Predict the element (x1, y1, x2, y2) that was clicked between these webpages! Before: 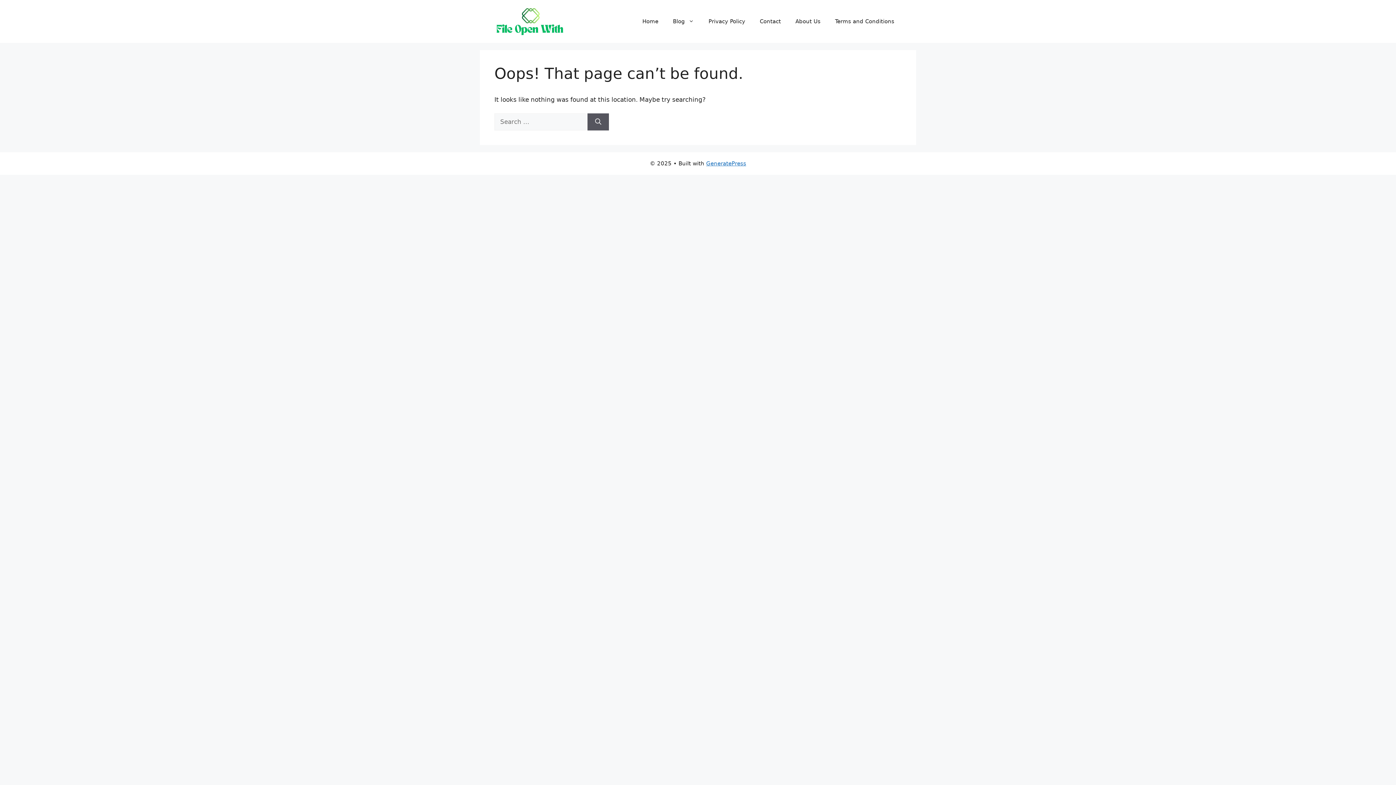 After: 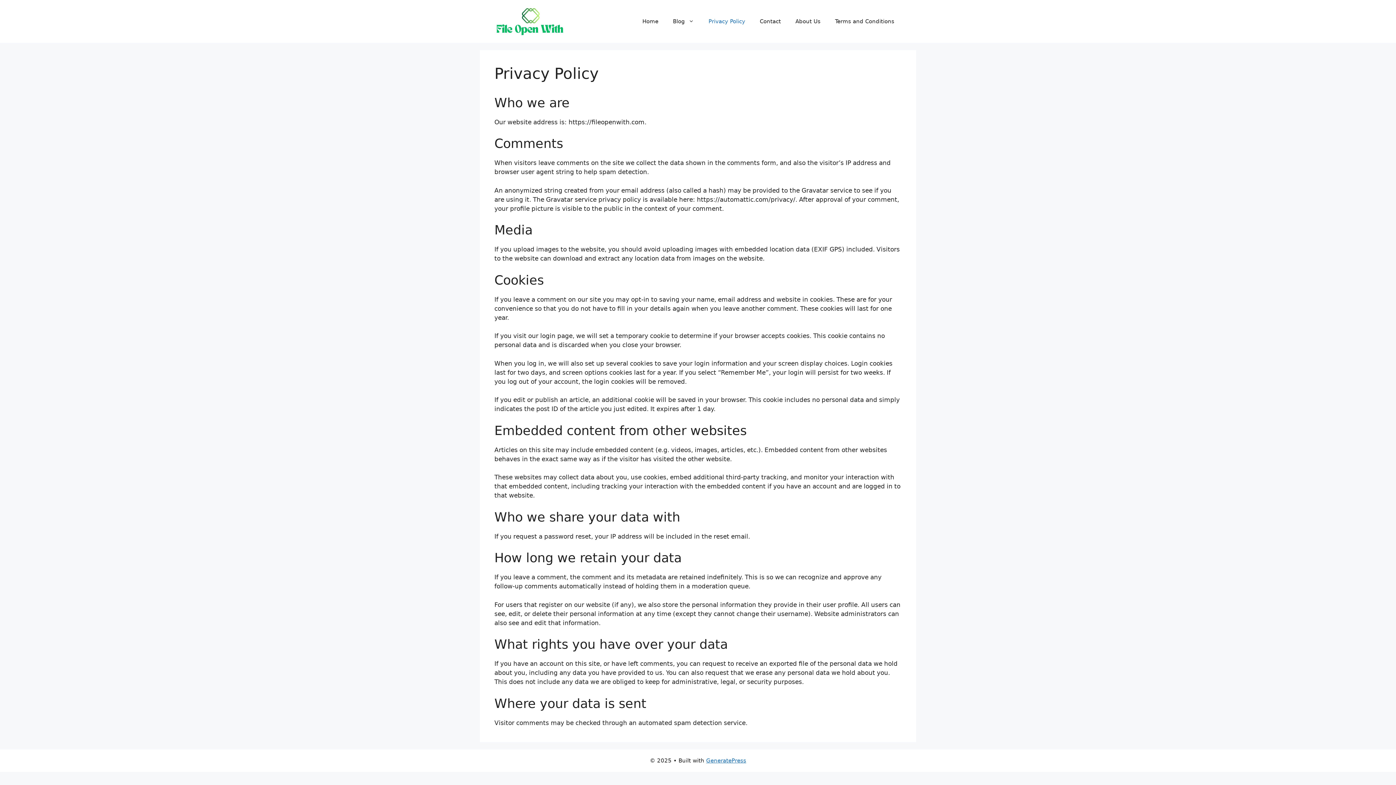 Action: bbox: (701, 10, 752, 32) label: Privacy Policy